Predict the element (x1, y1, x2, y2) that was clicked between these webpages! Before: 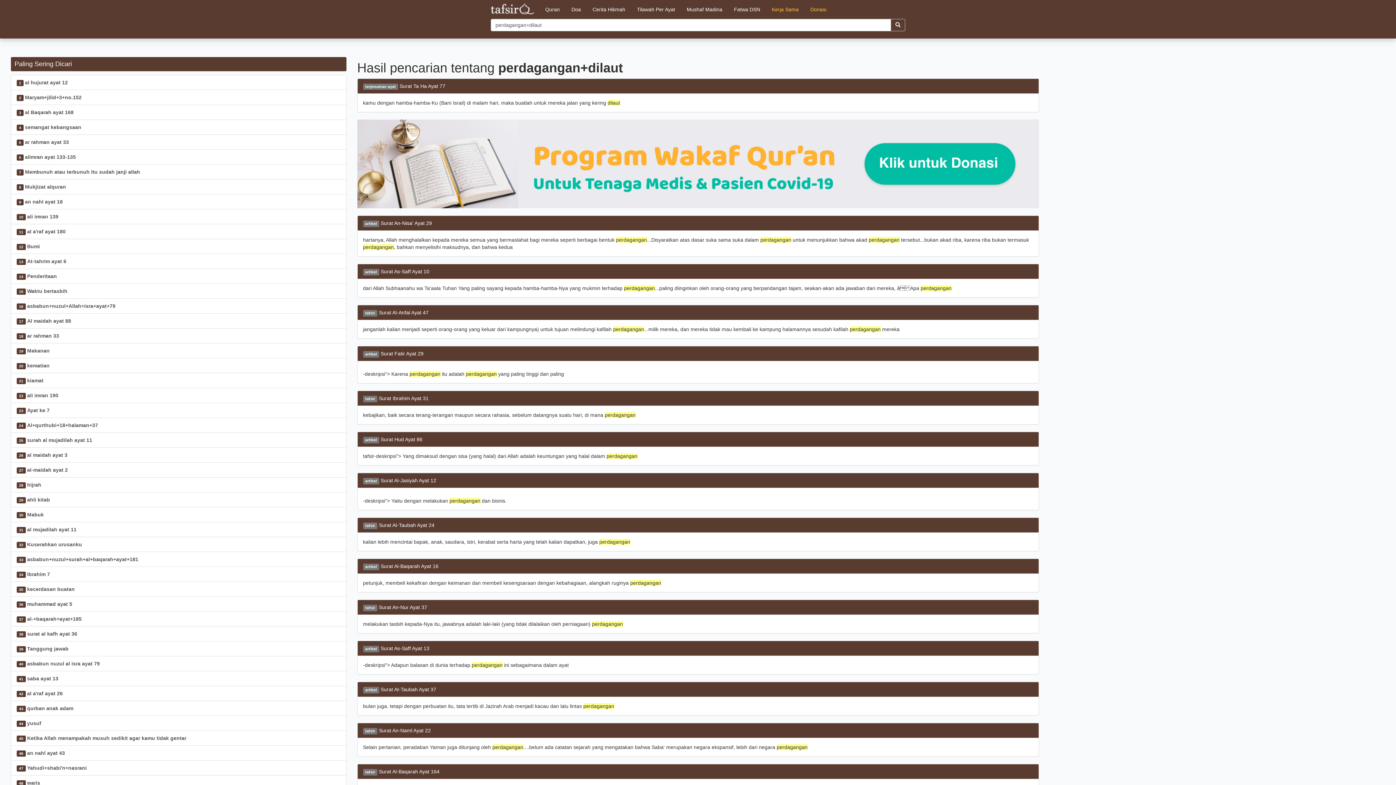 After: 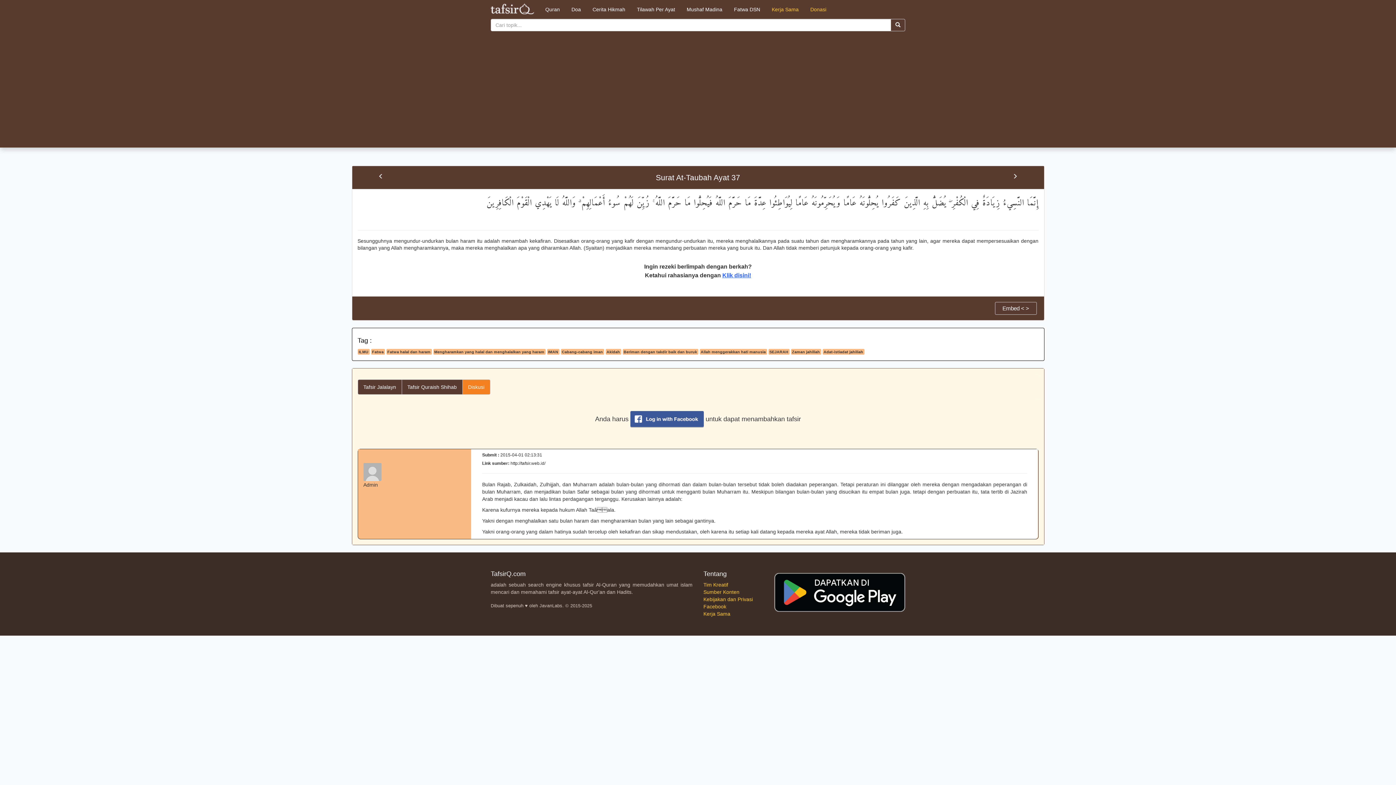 Action: label: Surat At-Taubah Ayat 37 bbox: (380, 687, 436, 692)